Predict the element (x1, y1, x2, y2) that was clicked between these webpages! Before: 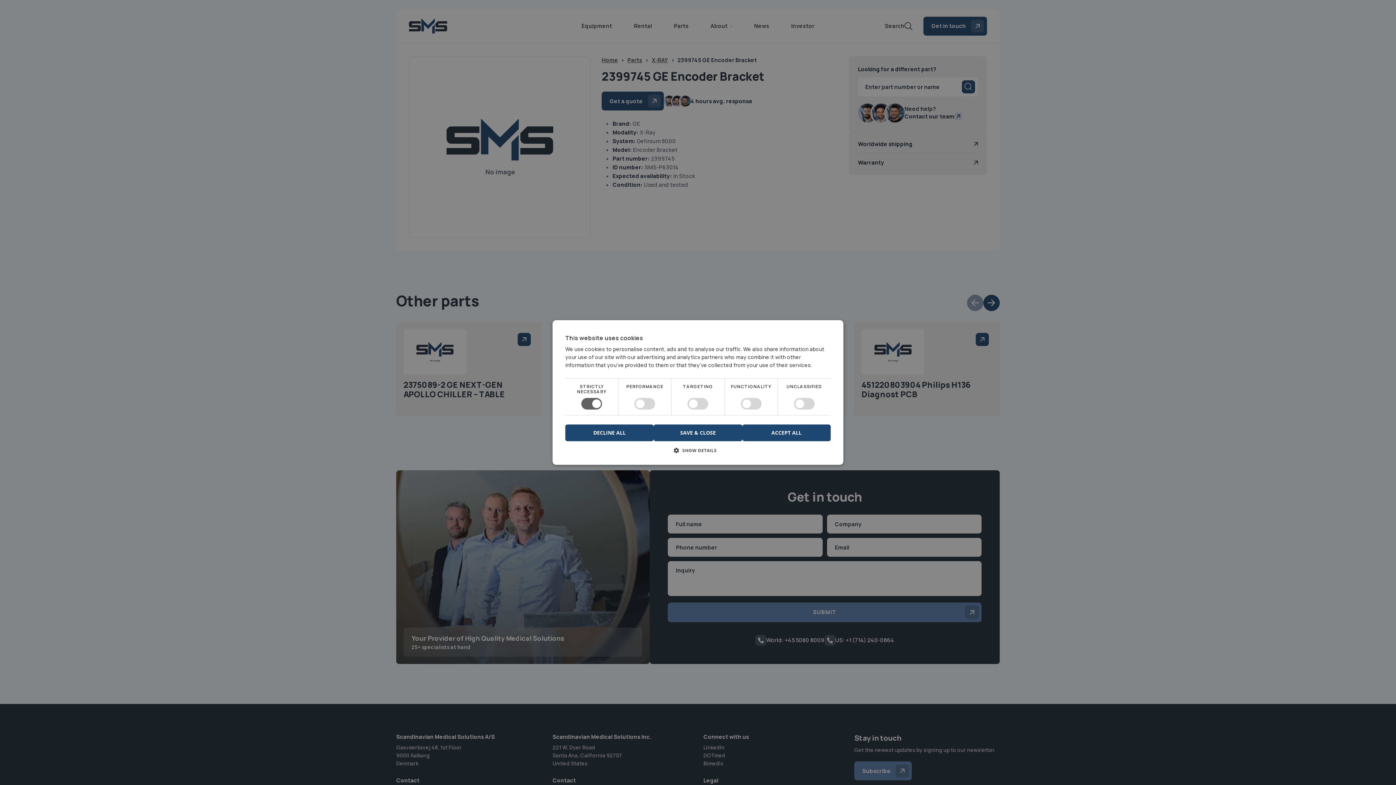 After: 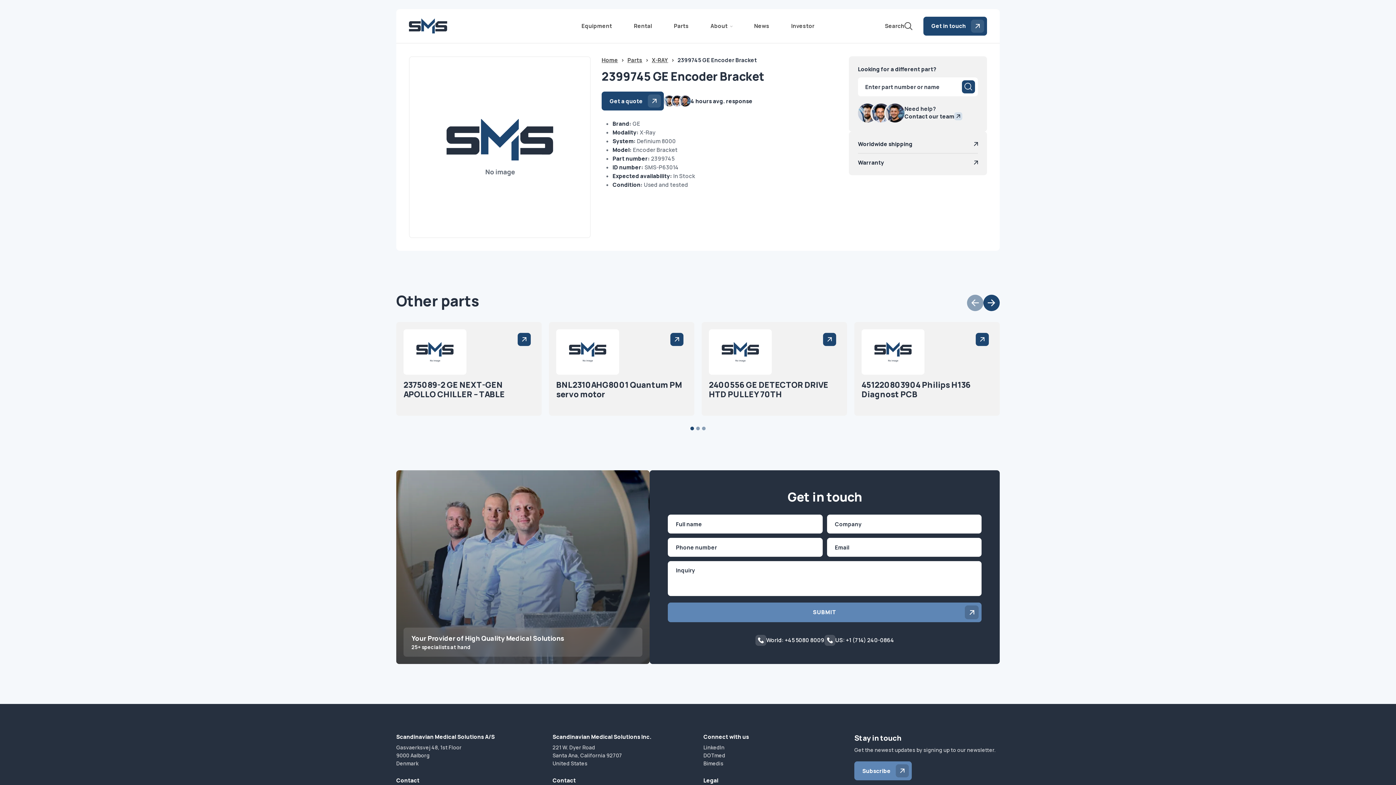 Action: bbox: (742, 424, 830, 441) label: ACCEPT ALL